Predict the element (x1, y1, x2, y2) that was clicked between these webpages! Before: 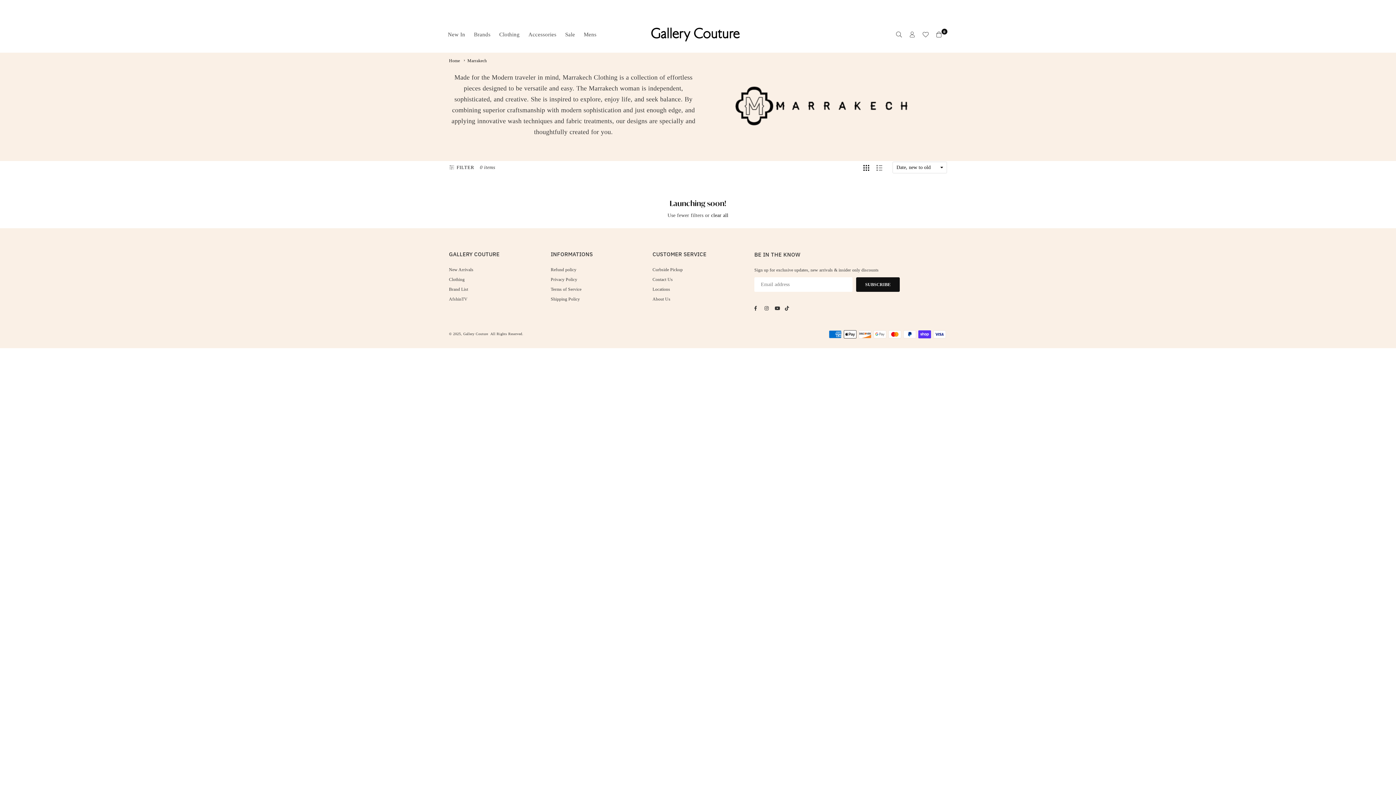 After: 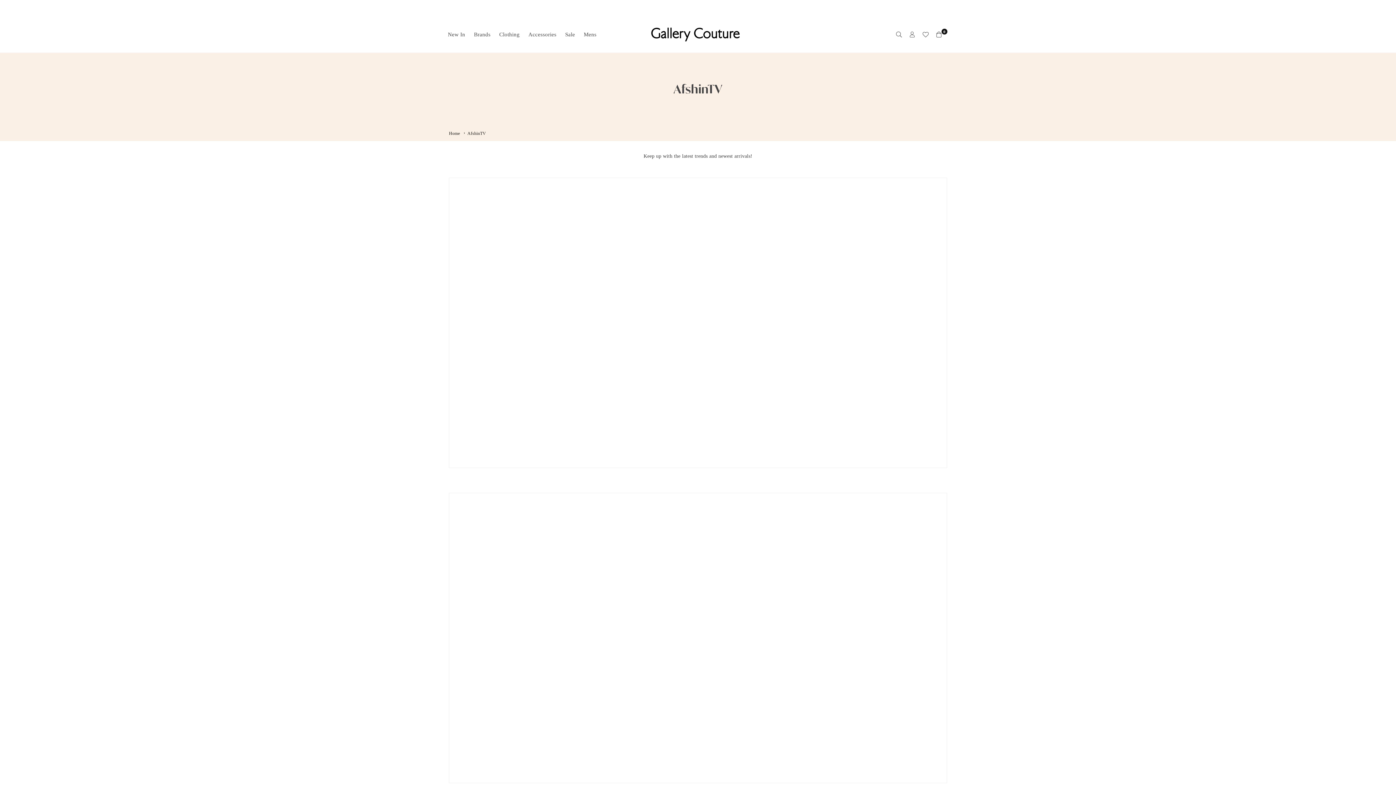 Action: bbox: (449, 296, 467, 301) label: AfshinTV